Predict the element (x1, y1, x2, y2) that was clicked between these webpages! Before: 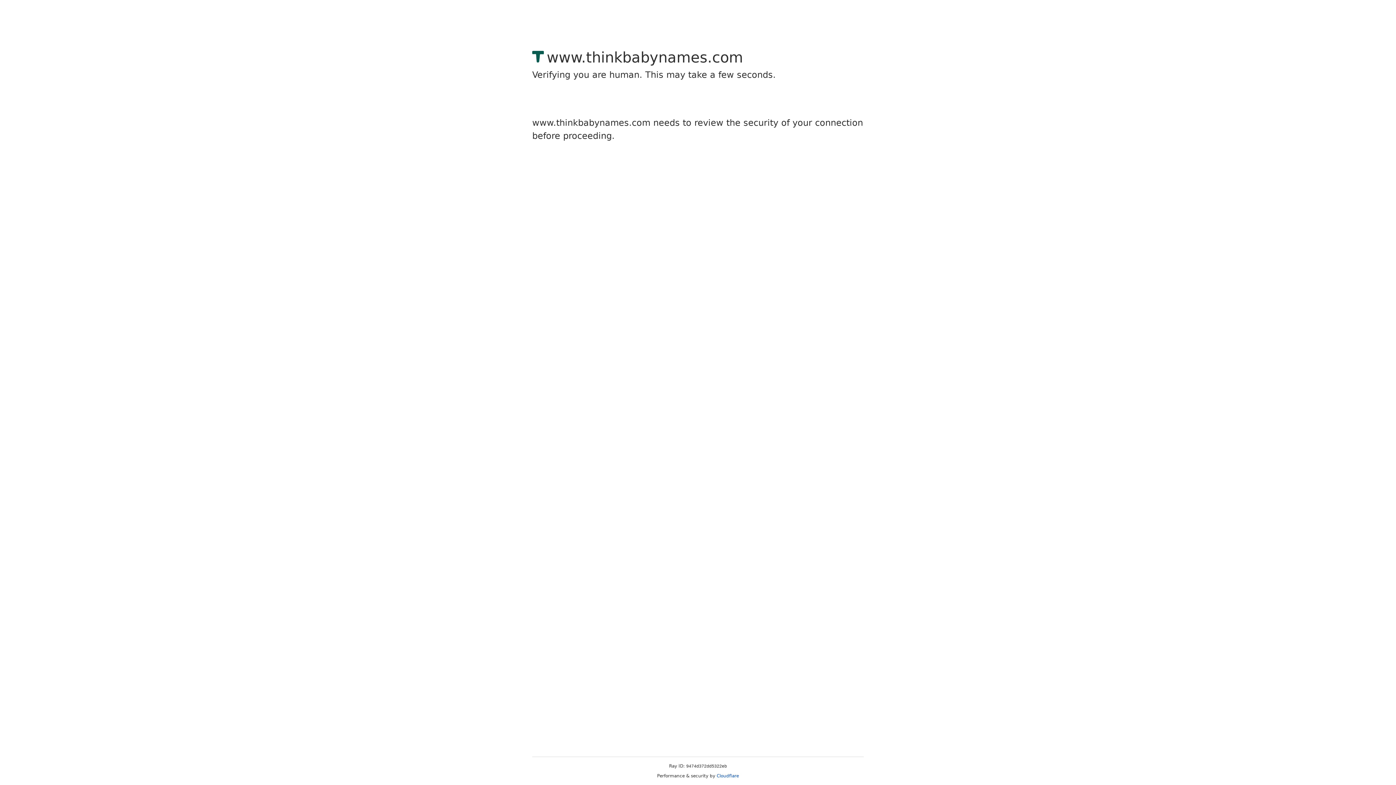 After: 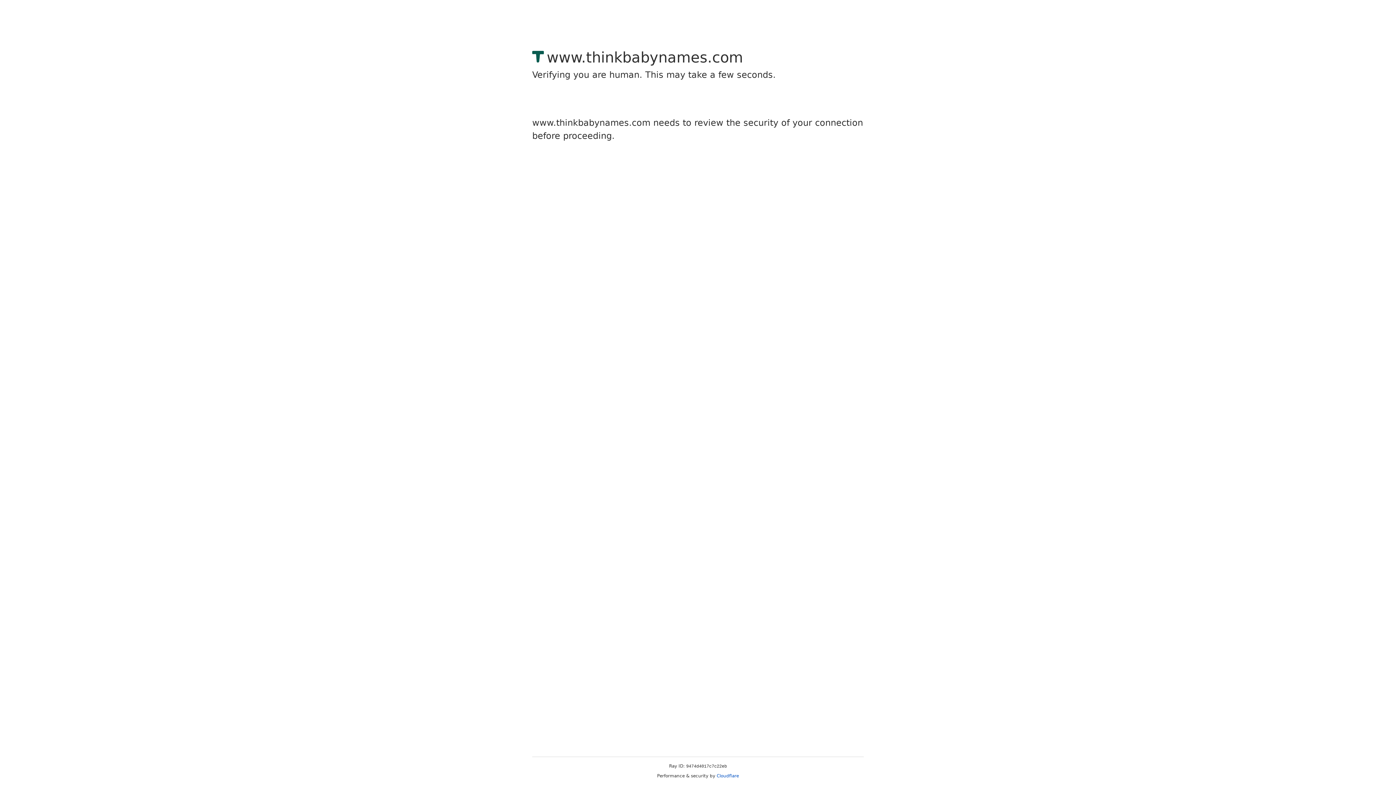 Action: bbox: (716, 773, 739, 778) label: Cloudflare